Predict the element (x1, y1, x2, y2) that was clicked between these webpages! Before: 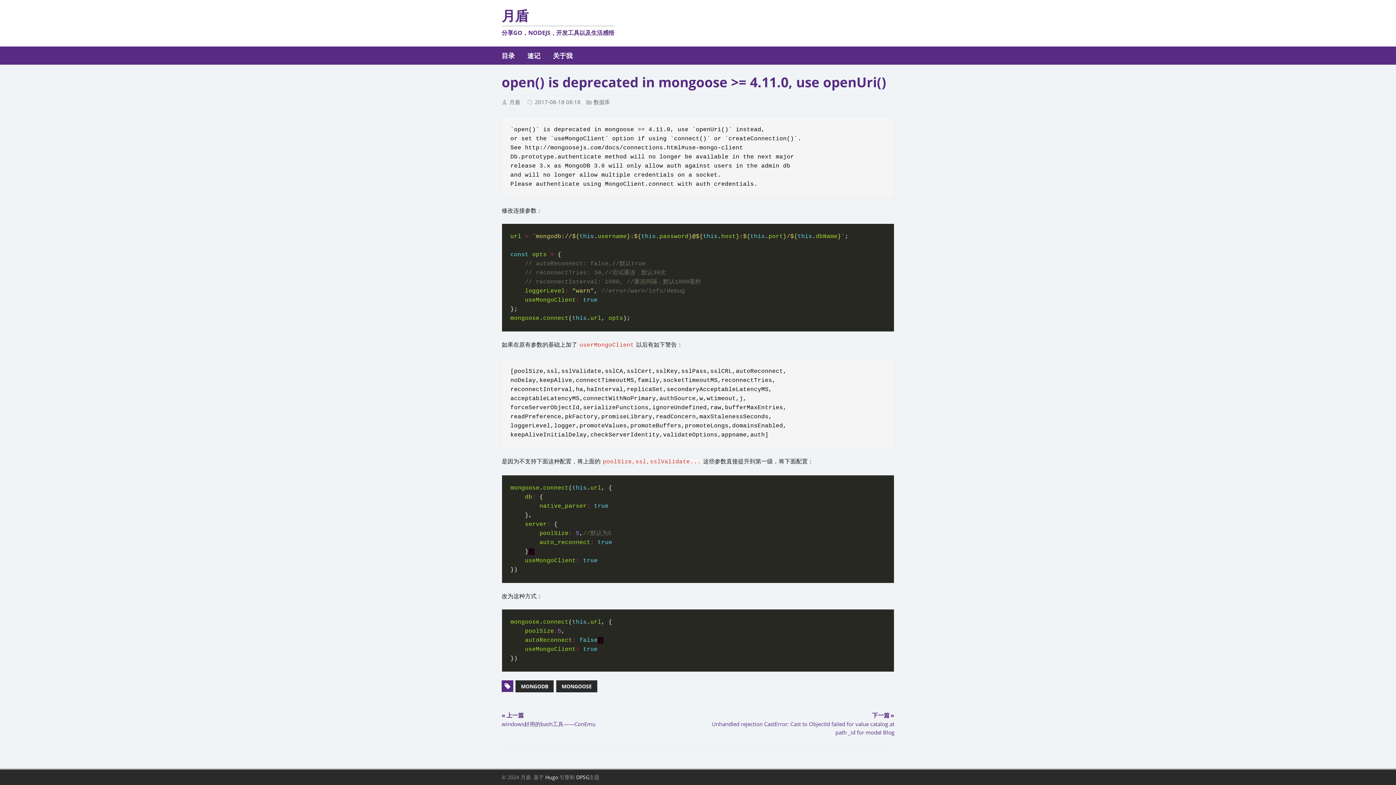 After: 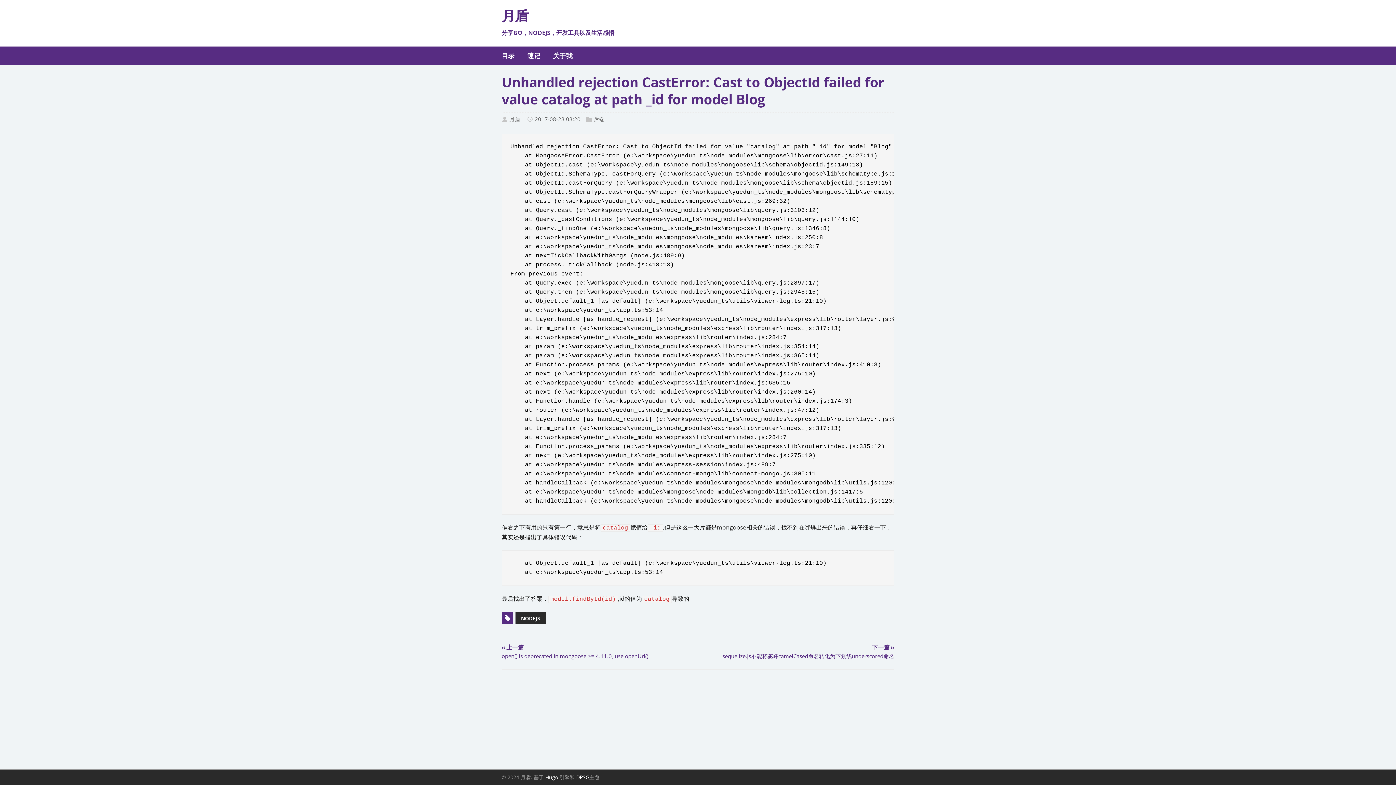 Action: bbox: (706, 712, 894, 737) label: 下一篇 »

Unhandled rejection CastError: Cast to ObjectId failed for value catalog at path _id for model Blog